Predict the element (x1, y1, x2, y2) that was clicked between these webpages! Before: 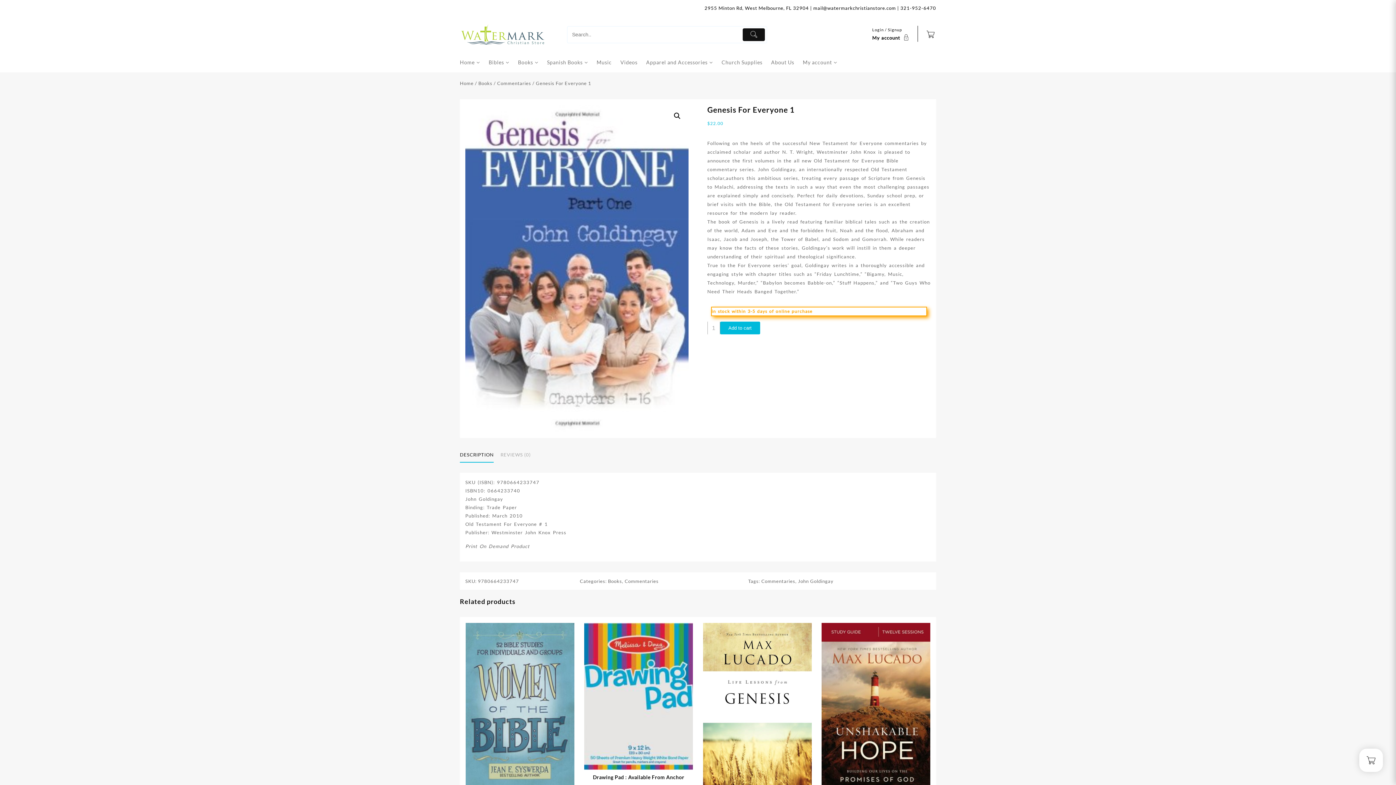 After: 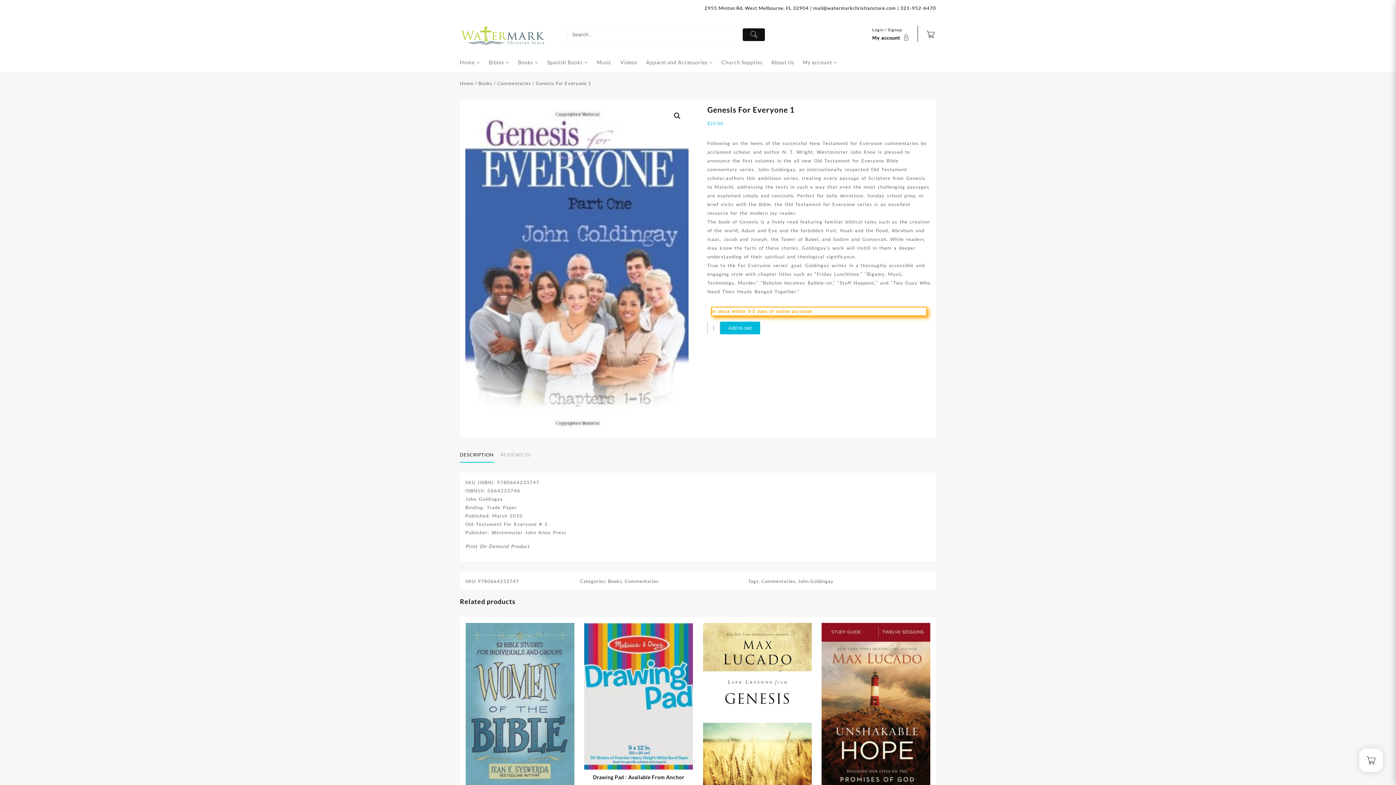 Action: label: DESCRIPTION bbox: (460, 448, 493, 462)